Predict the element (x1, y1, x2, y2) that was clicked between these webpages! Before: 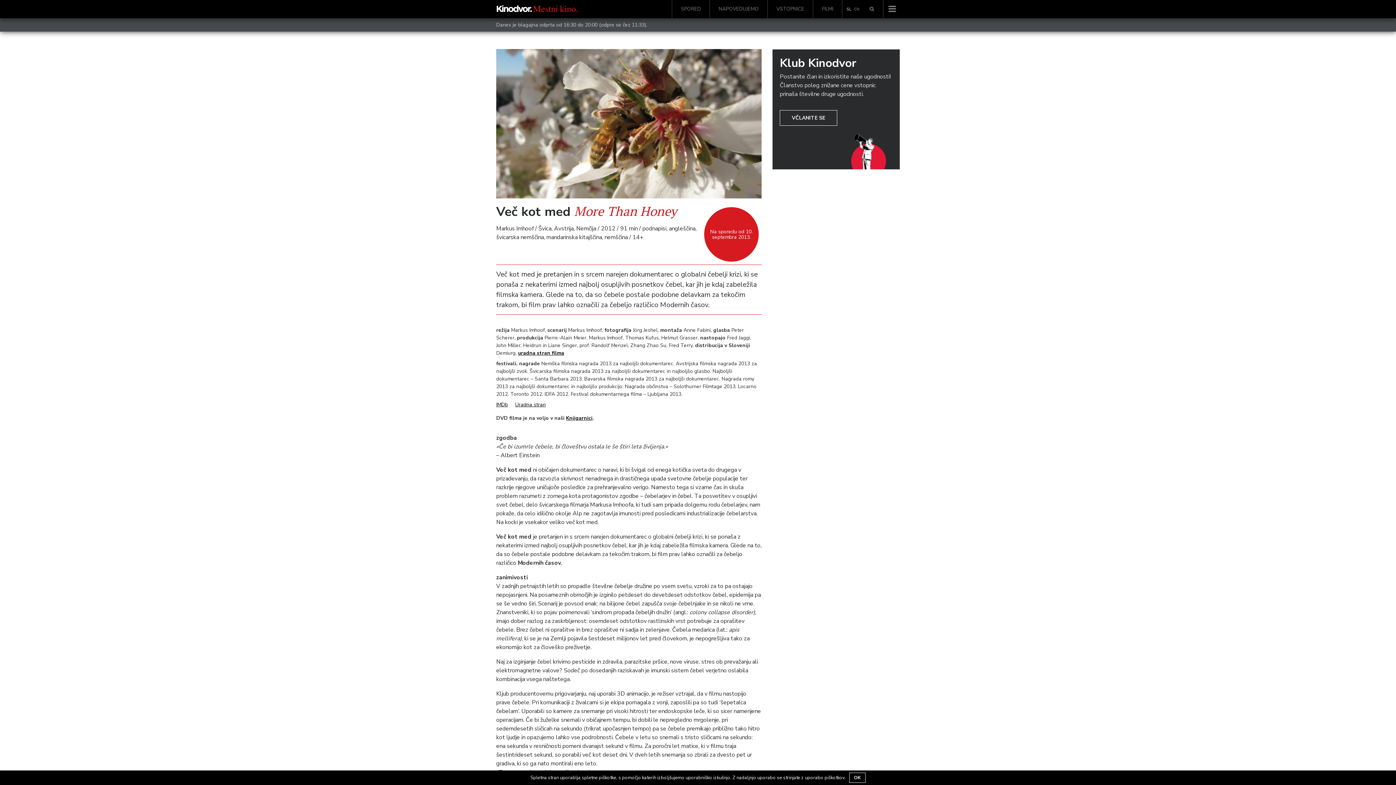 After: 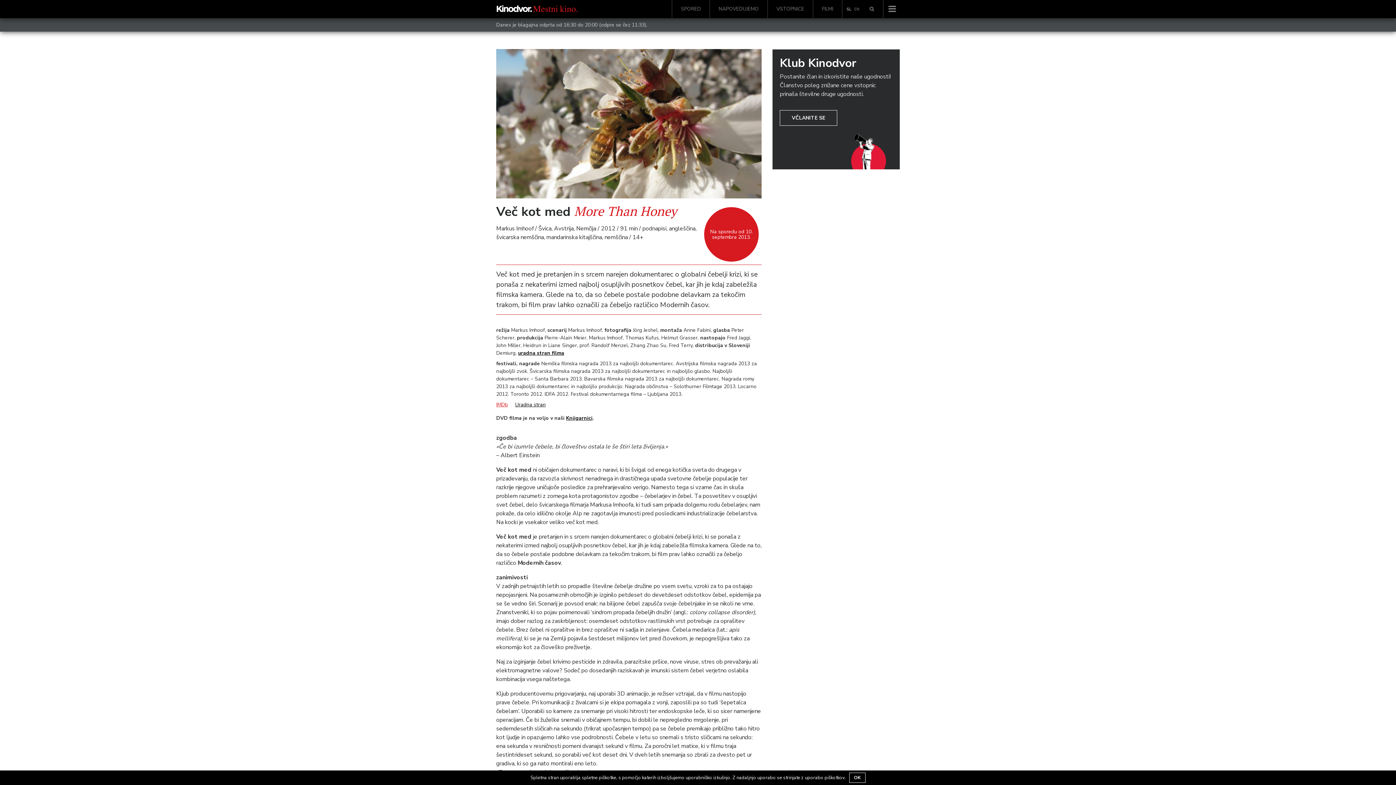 Action: bbox: (496, 401, 508, 408) label: IMDb